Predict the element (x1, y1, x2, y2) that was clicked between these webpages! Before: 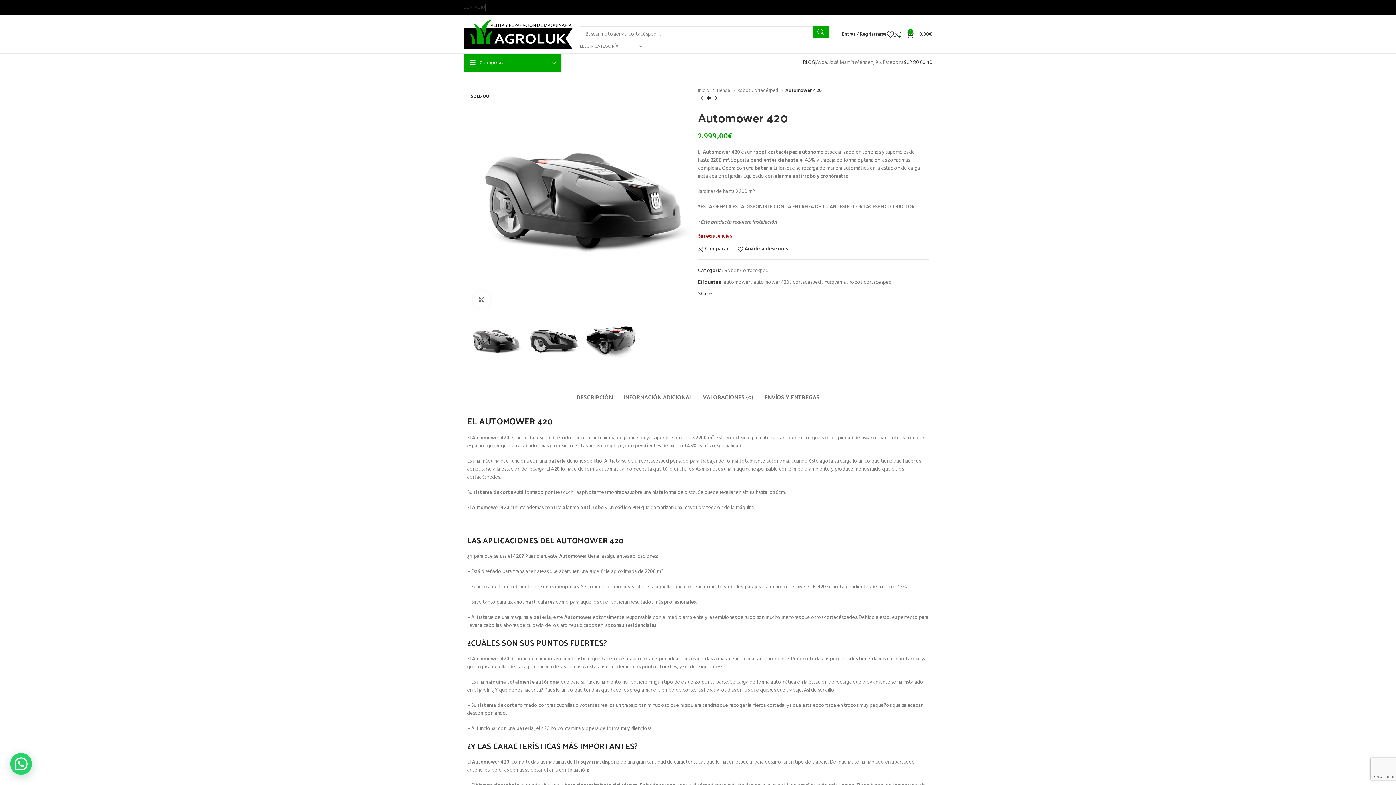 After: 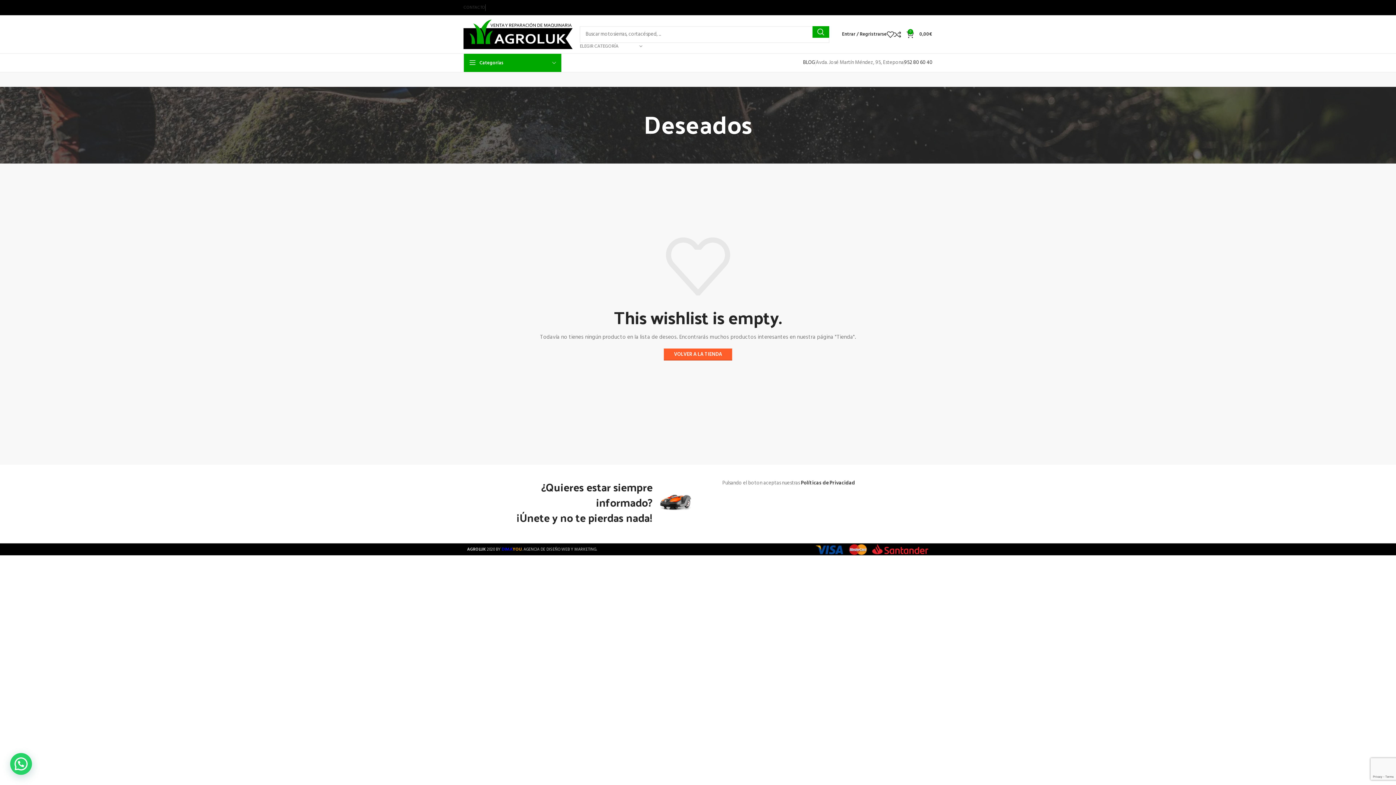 Action: bbox: (886, 27, 894, 41)